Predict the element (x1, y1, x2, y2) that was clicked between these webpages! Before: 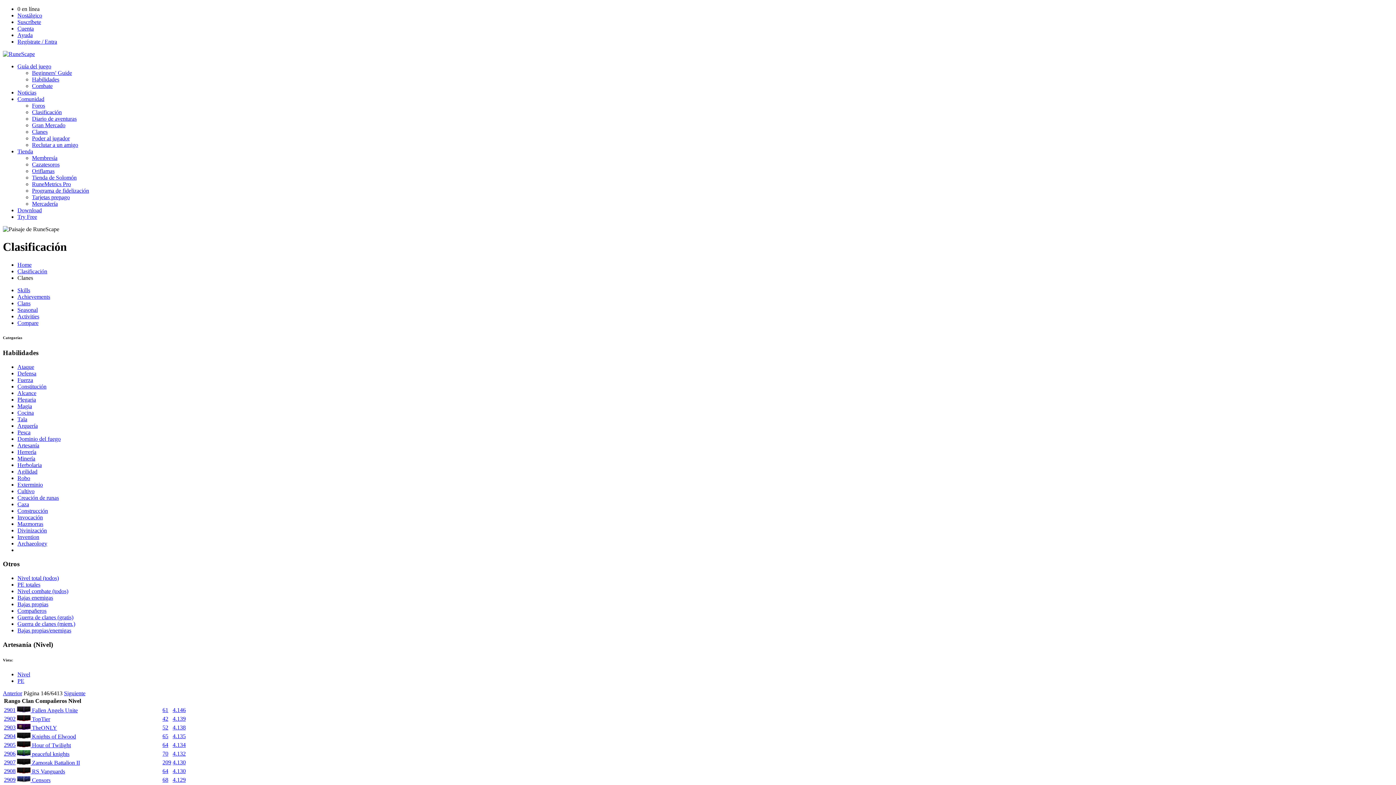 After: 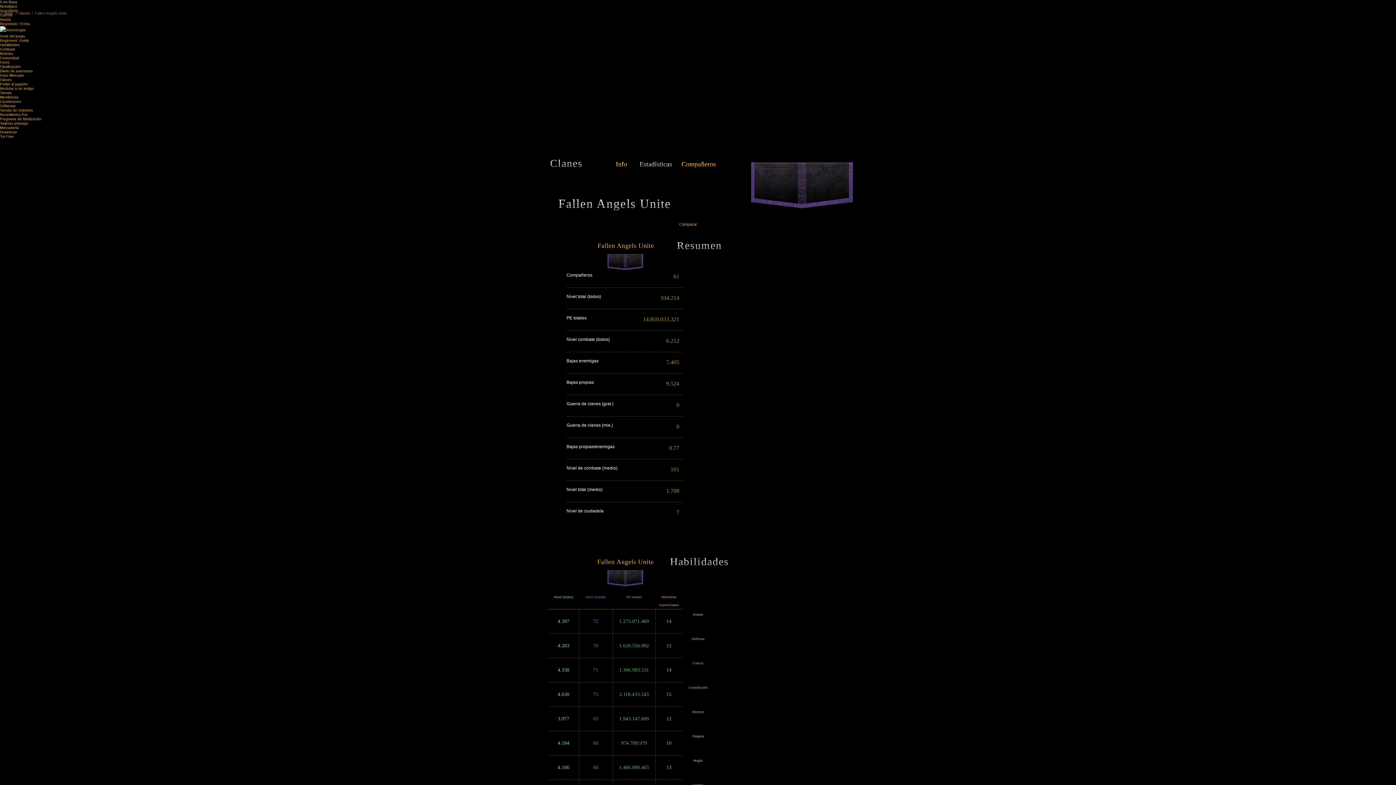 Action: label: 2901 bbox: (4, 707, 15, 713)